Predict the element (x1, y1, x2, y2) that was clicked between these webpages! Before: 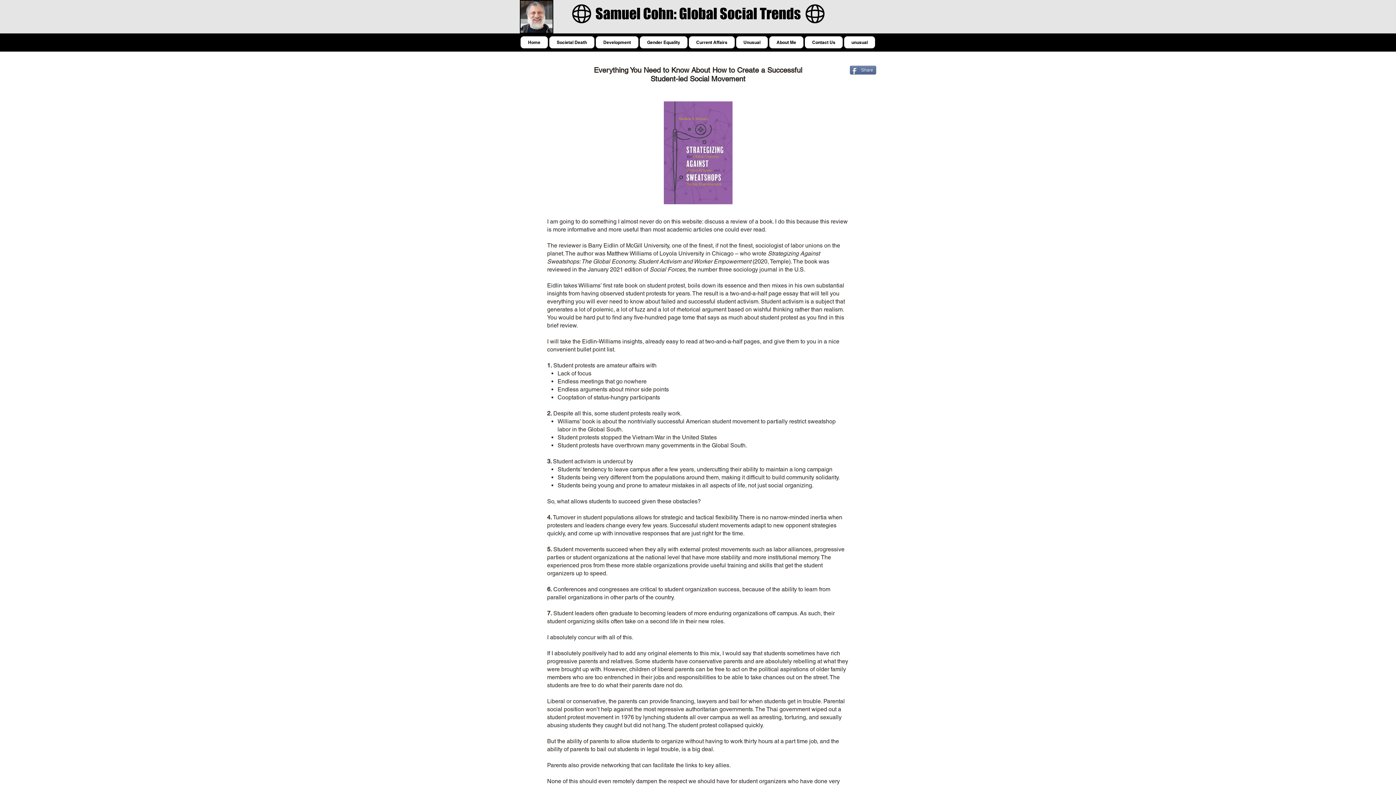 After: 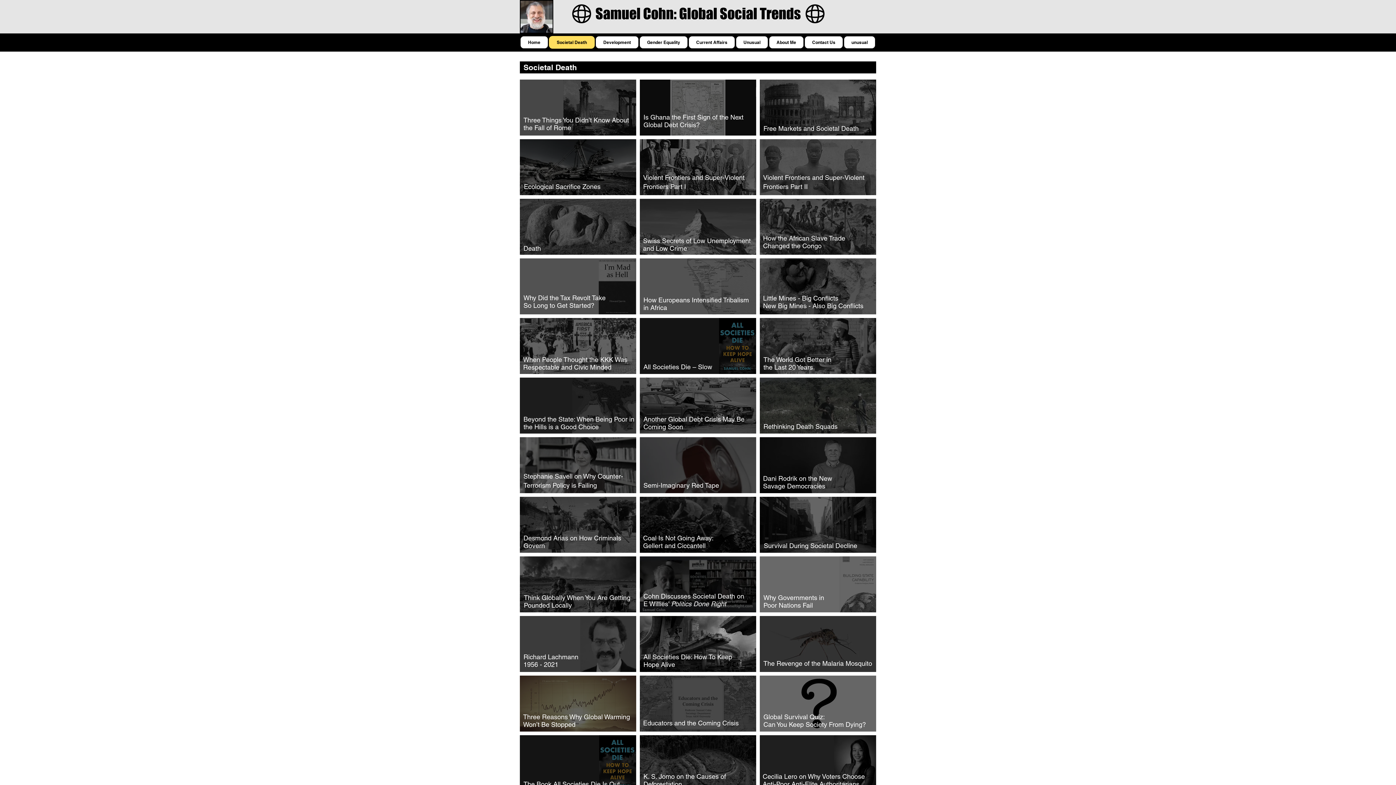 Action: label: Societal Death bbox: (549, 36, 594, 48)